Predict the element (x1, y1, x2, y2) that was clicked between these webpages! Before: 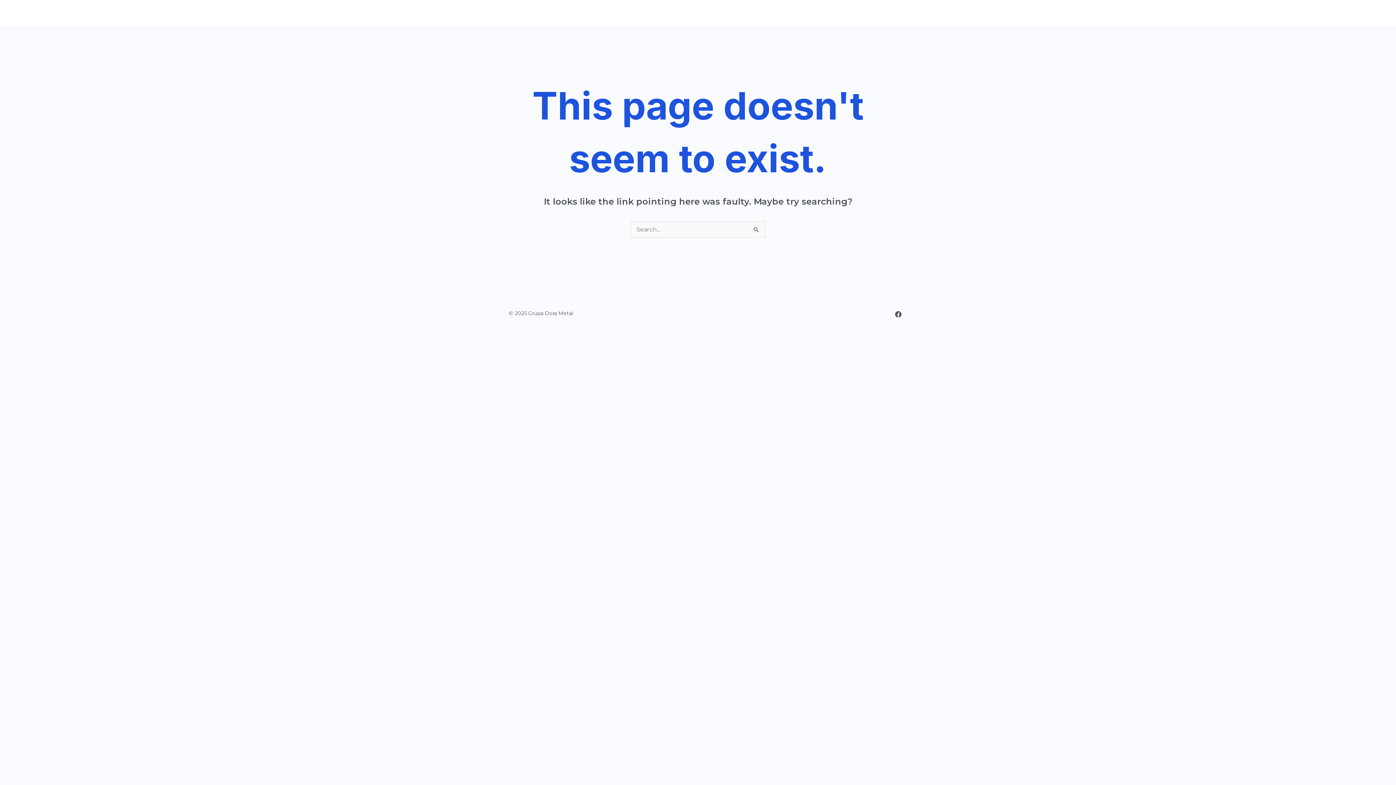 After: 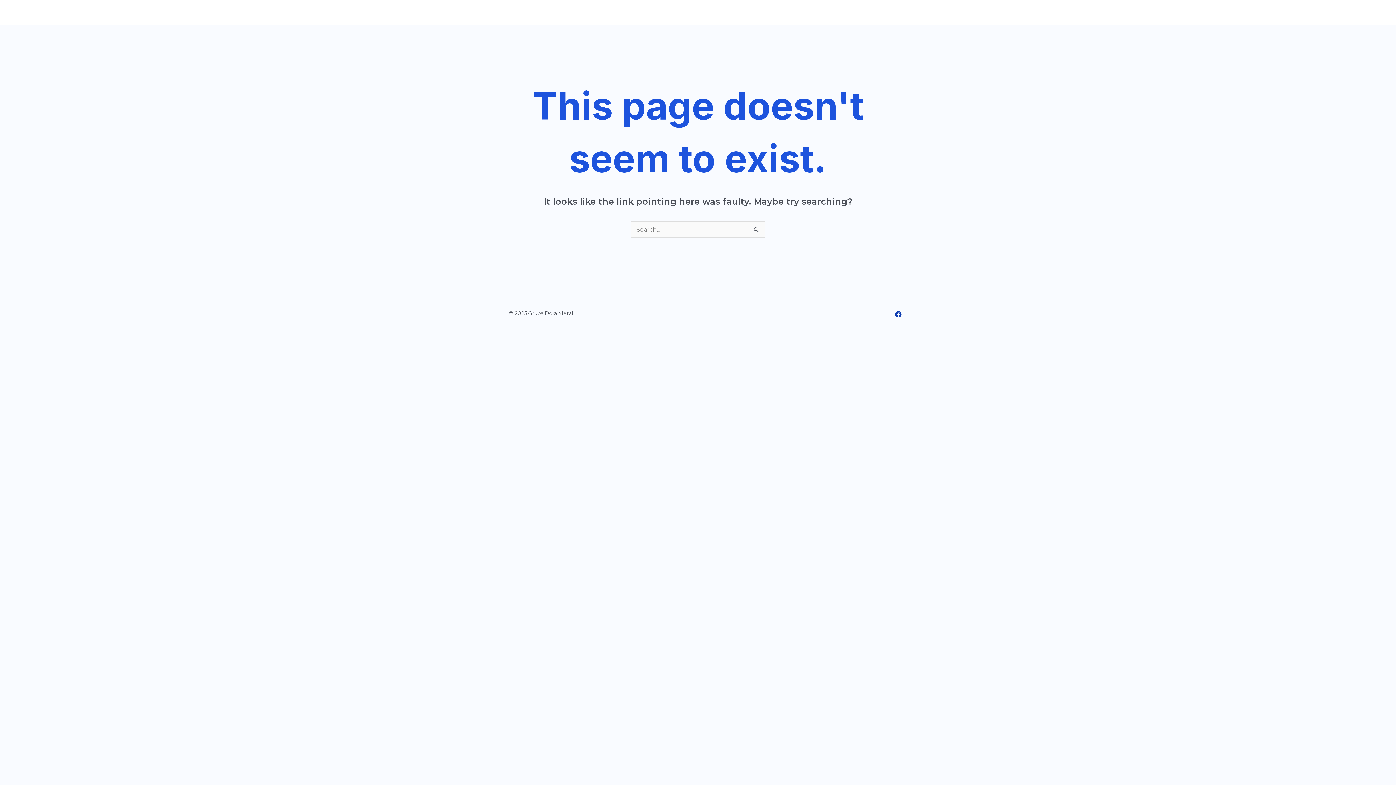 Action: label: Facebook bbox: (895, 311, 901, 317)